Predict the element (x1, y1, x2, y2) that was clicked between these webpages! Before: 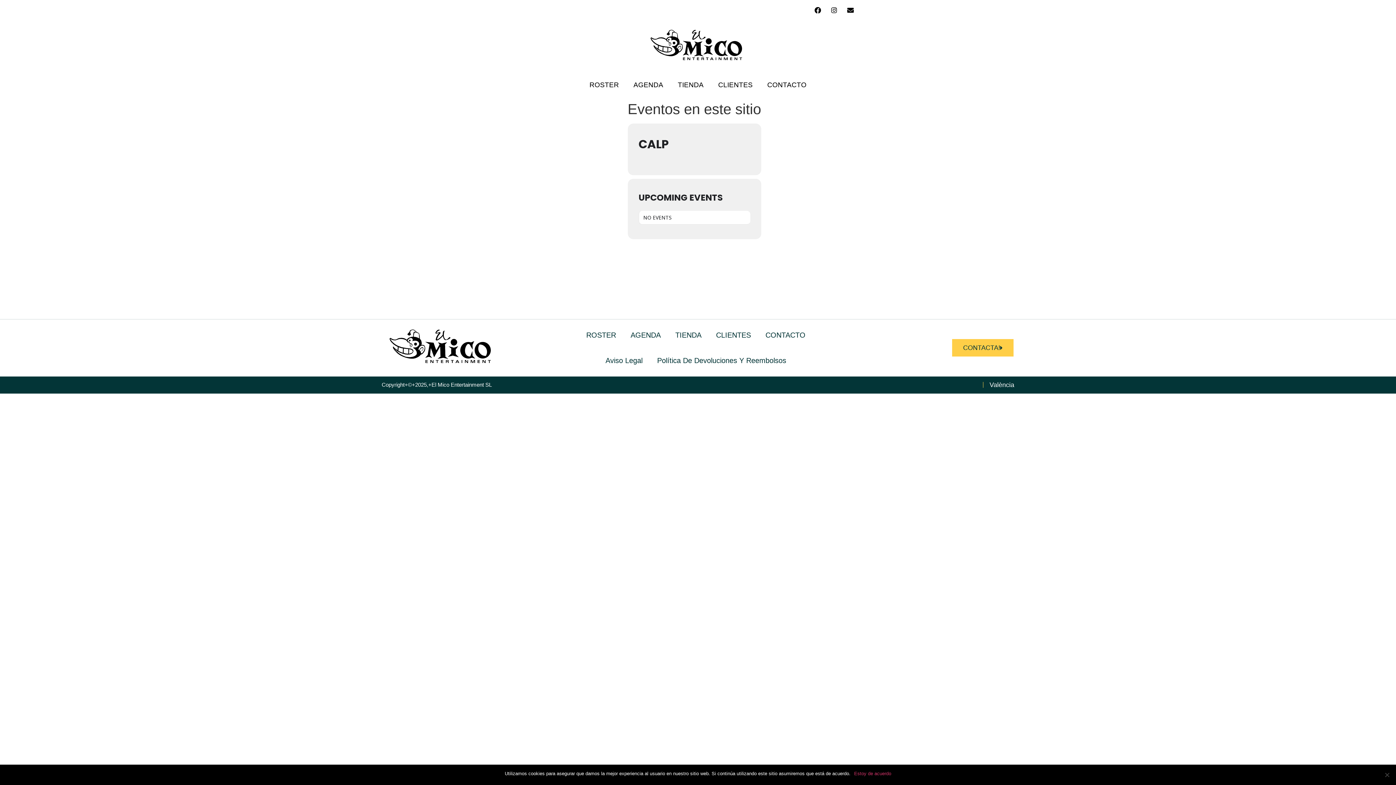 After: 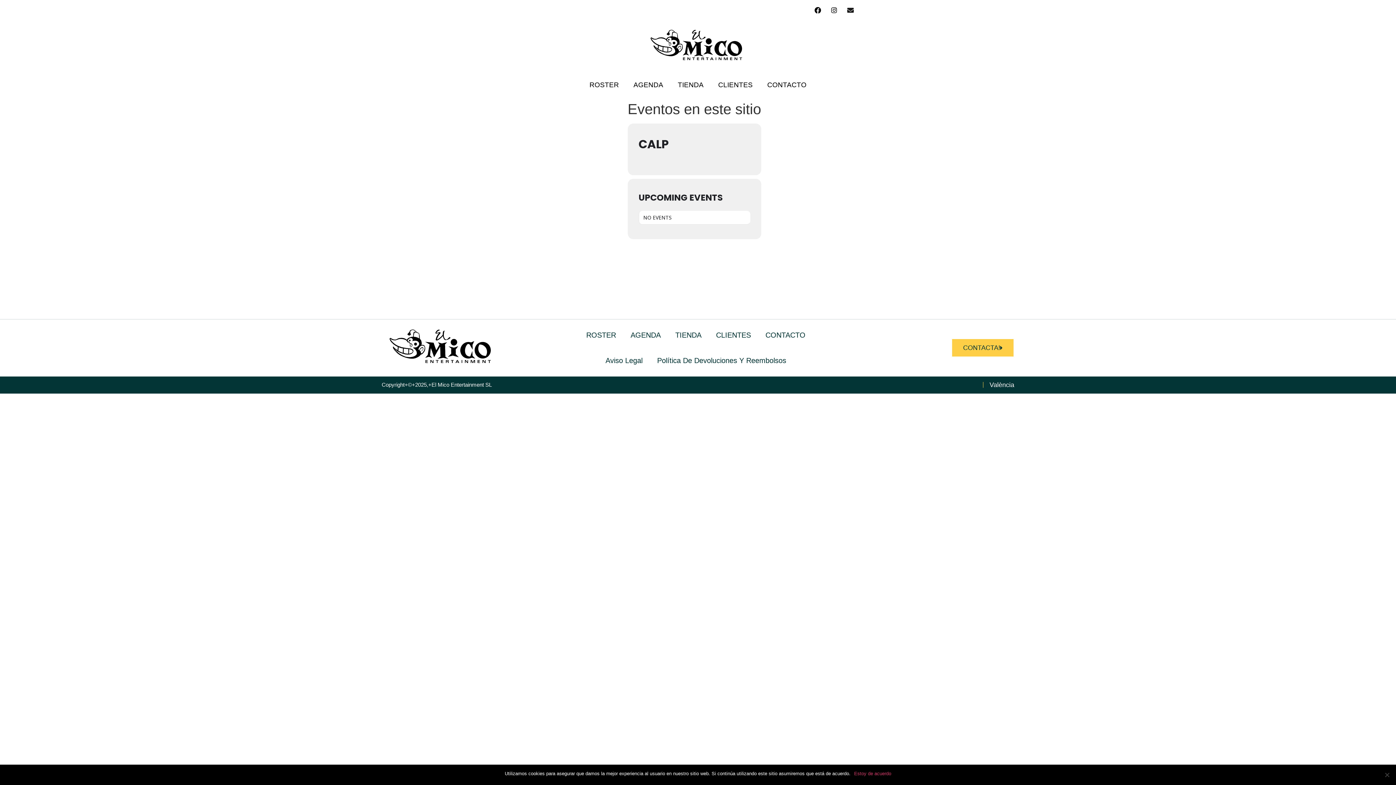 Action: label: Envelope bbox: (844, 3, 857, 16)